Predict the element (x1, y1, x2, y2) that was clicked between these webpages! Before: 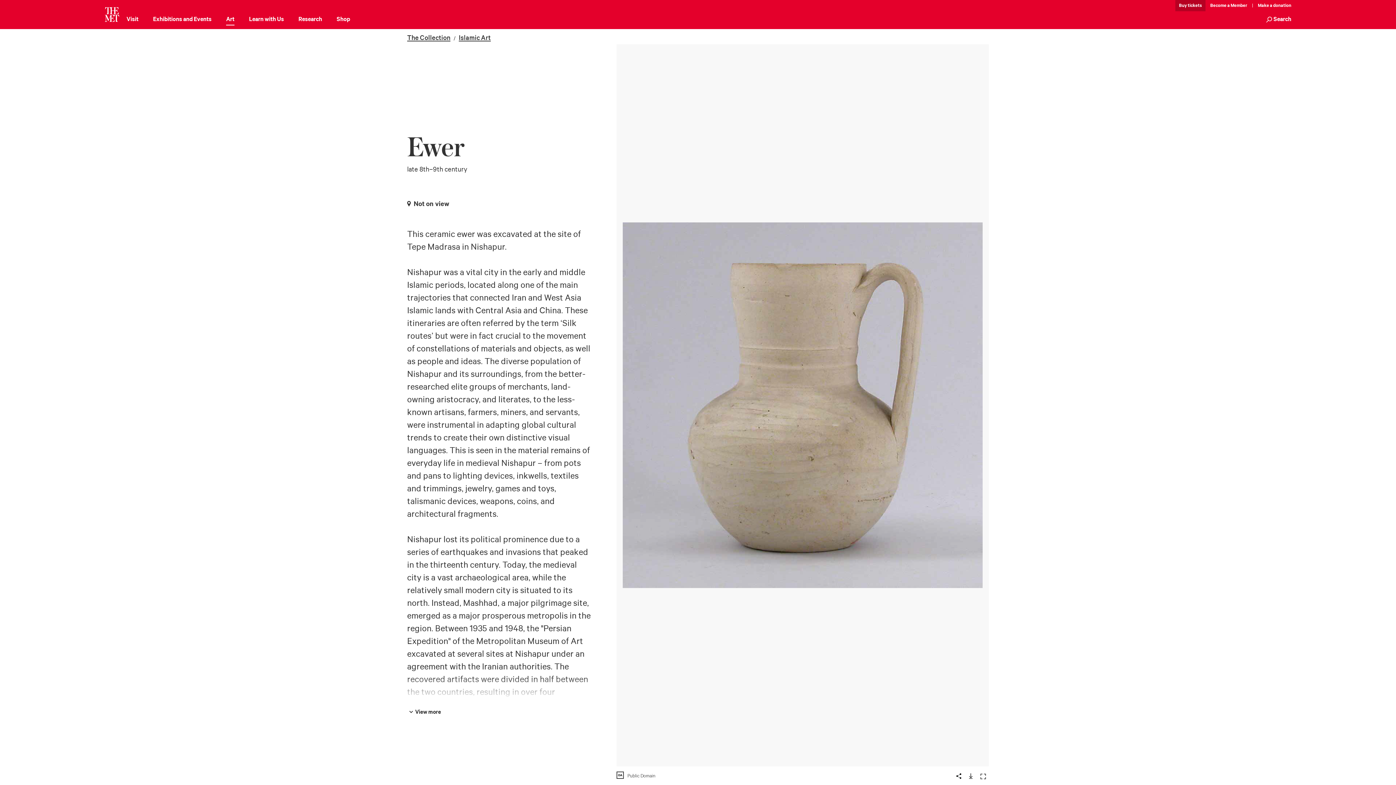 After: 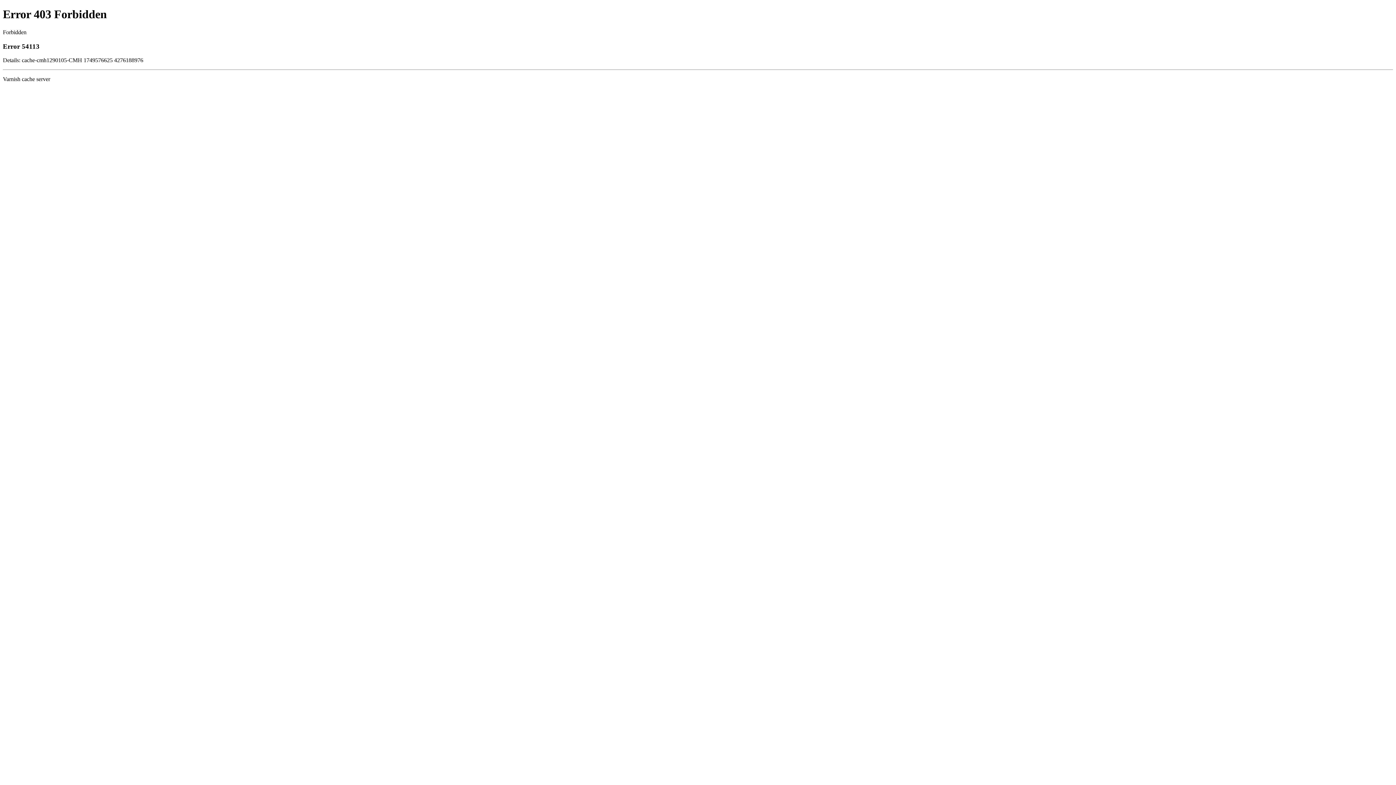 Action: bbox: (336, 14, 350, 25) label: Shop